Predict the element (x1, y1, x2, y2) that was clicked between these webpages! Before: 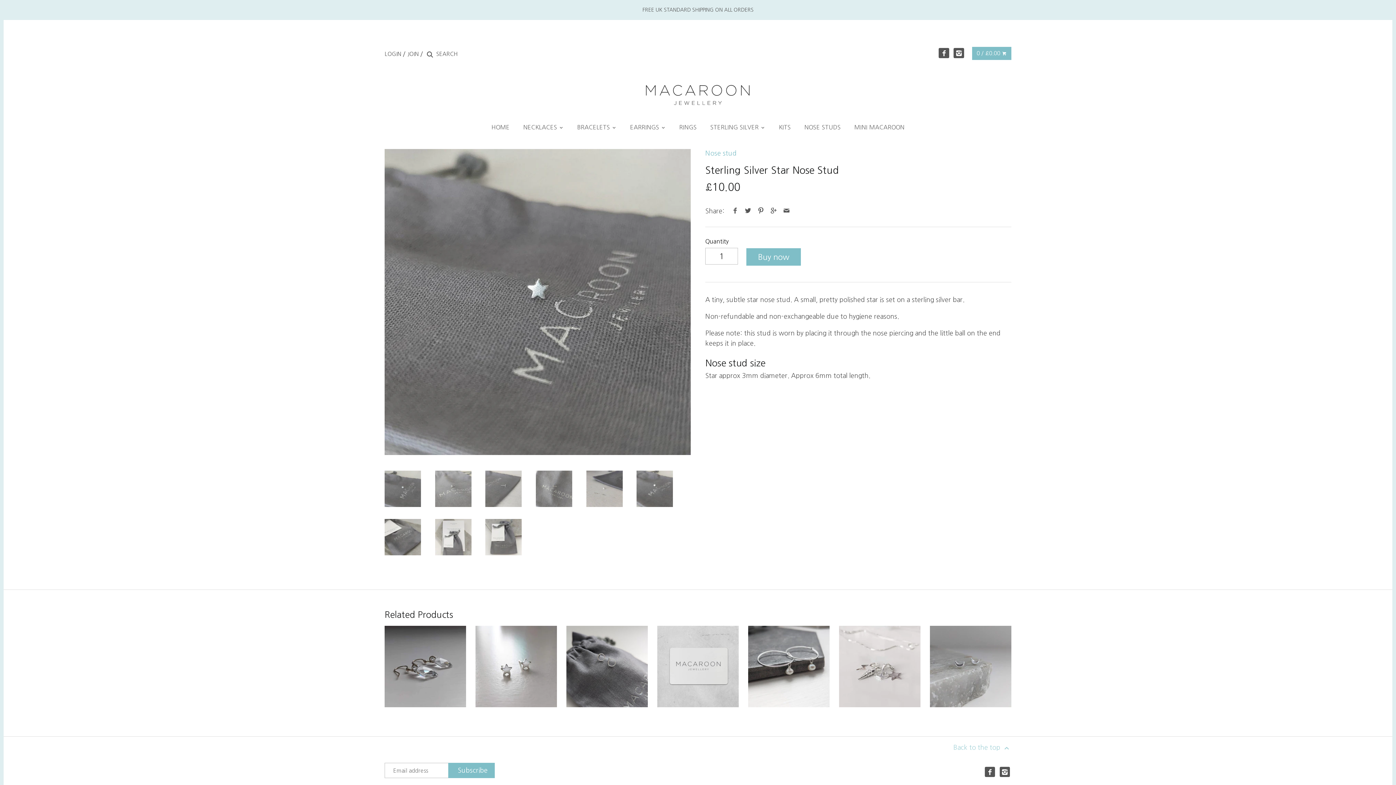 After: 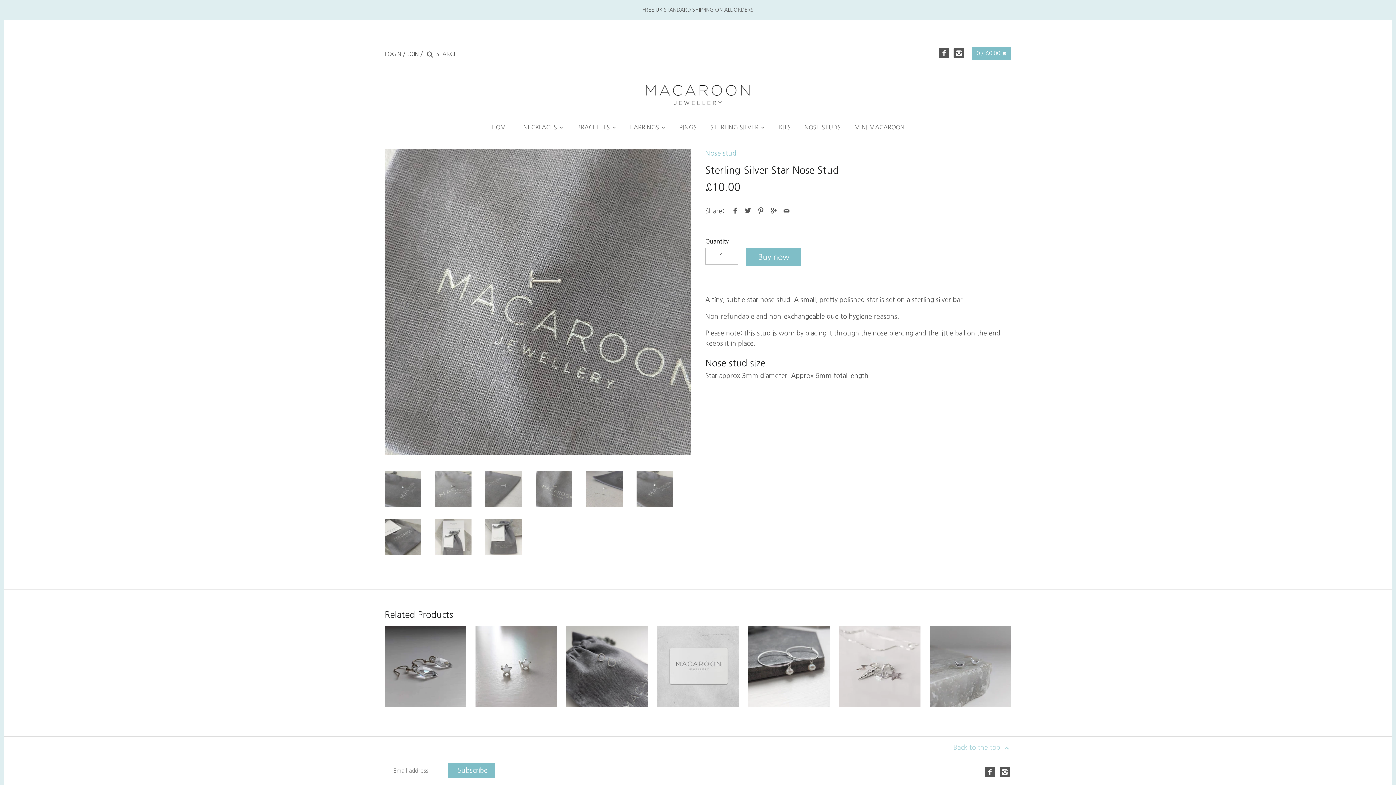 Action: bbox: (536, 470, 572, 507)